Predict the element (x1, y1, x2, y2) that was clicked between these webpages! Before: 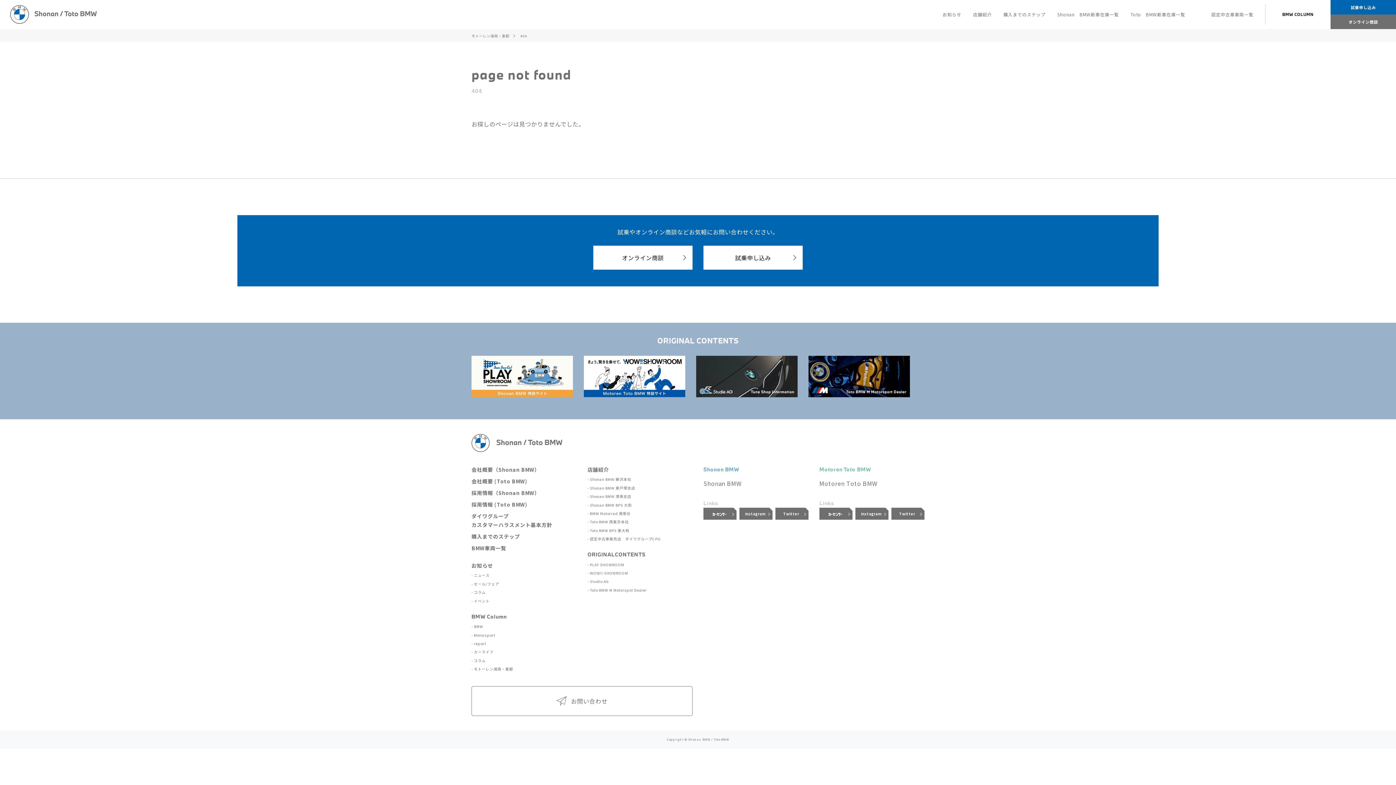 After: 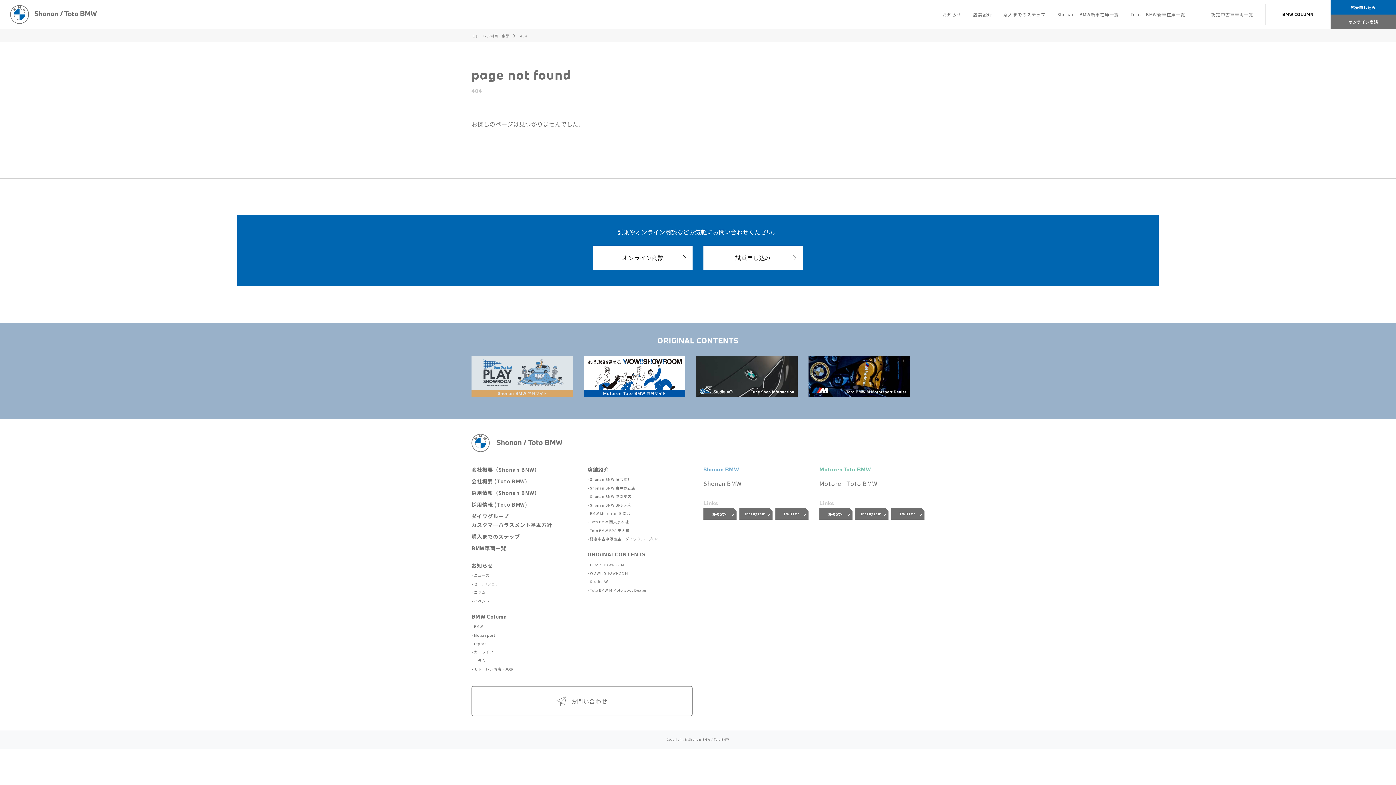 Action: bbox: (471, 371, 573, 380)